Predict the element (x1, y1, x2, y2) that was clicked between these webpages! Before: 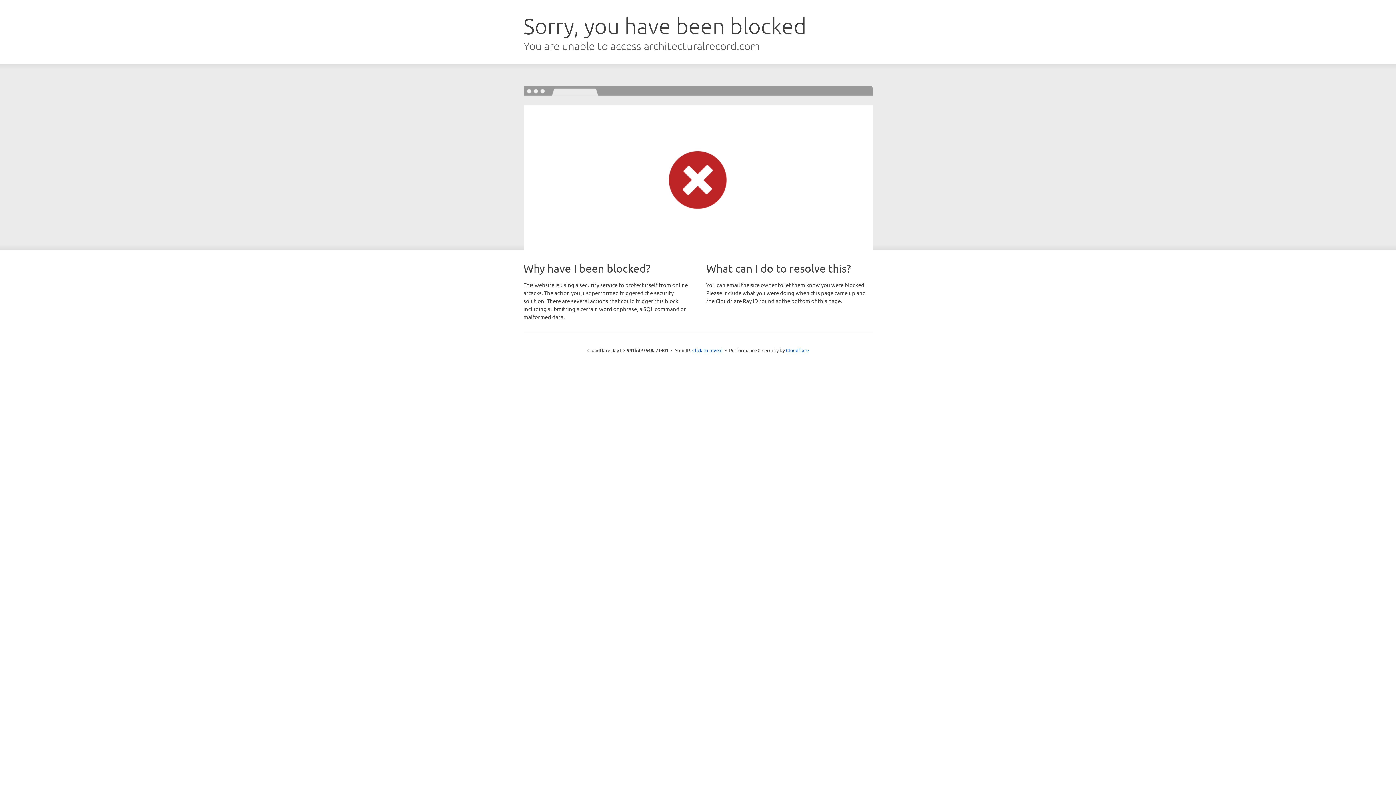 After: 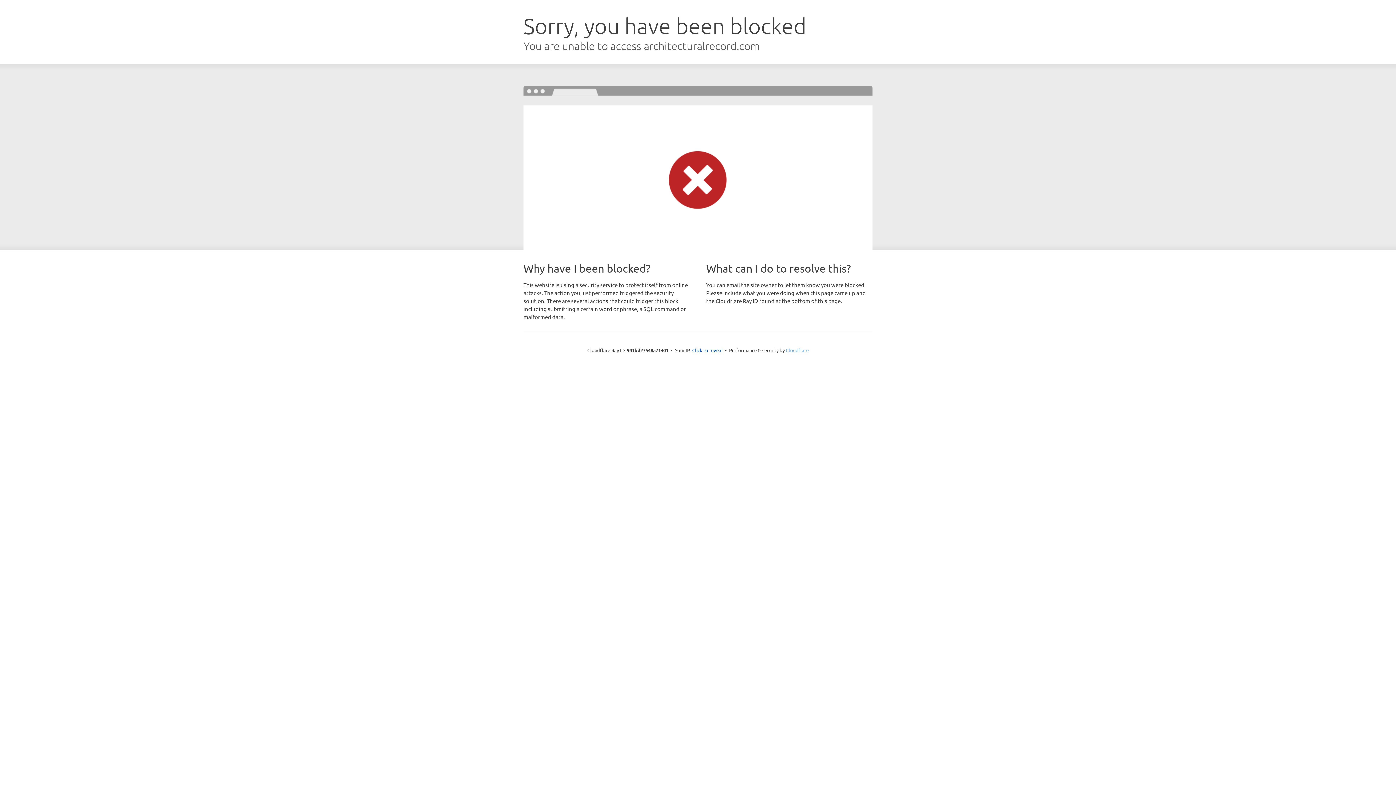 Action: label: Cloudflare bbox: (786, 347, 808, 353)